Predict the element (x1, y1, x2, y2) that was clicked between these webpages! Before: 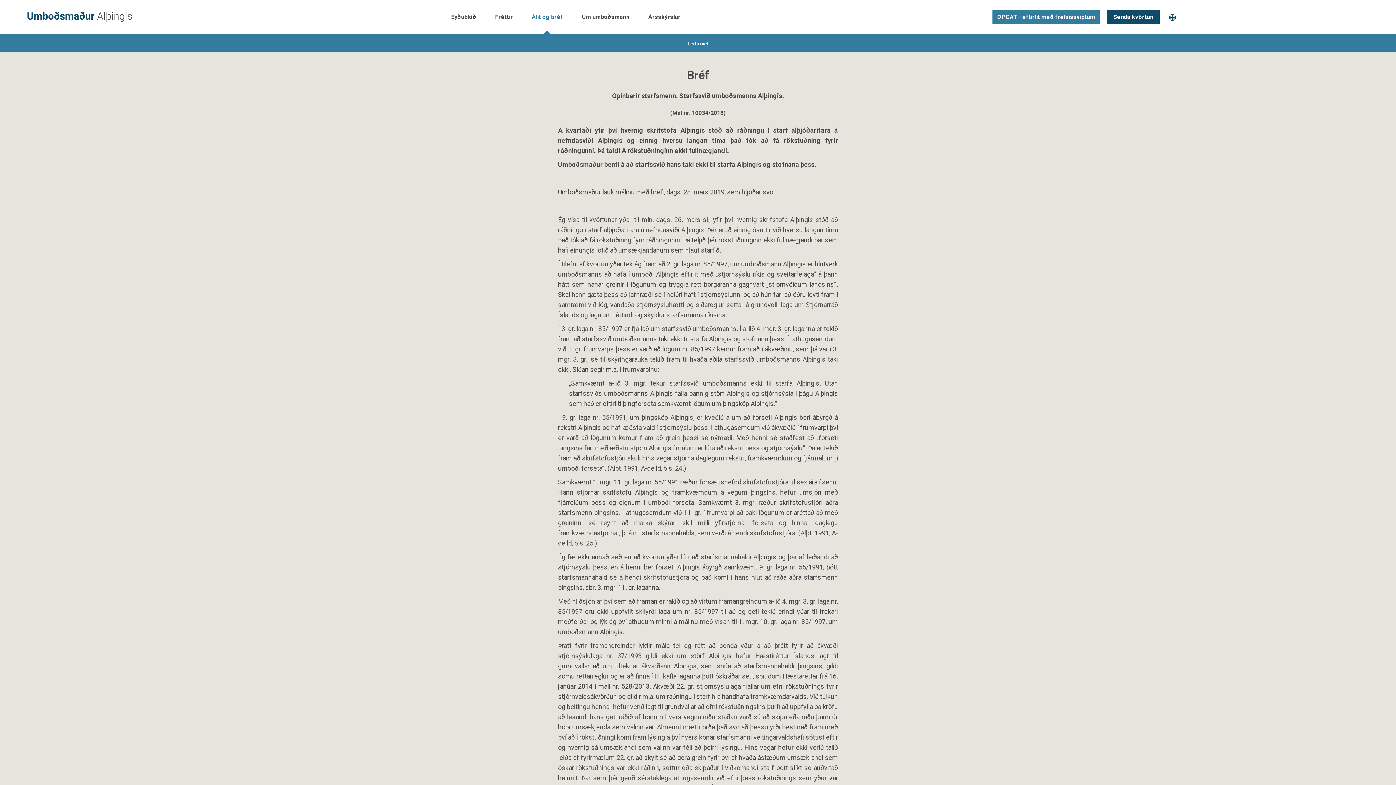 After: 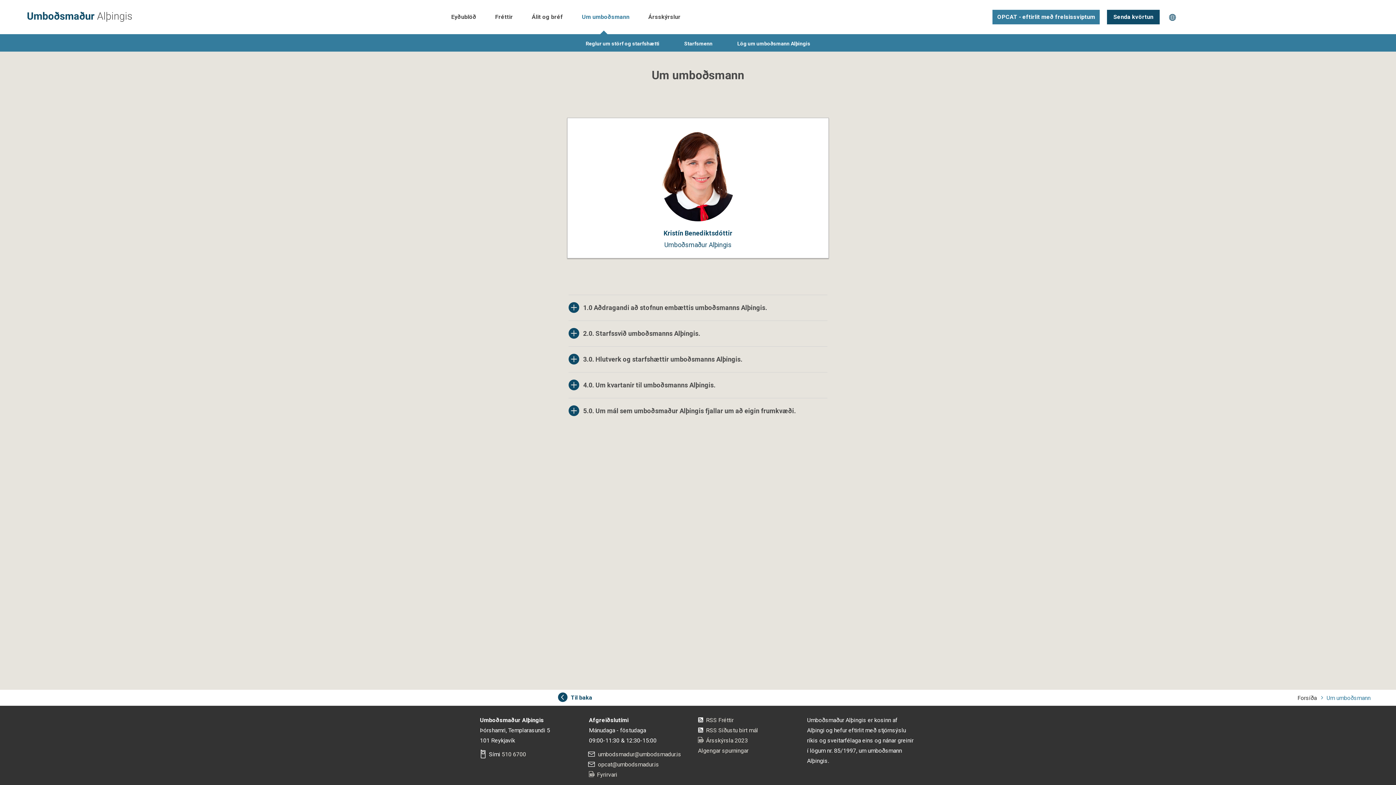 Action: bbox: (572, 0, 639, 34) label: Um umboðsmann